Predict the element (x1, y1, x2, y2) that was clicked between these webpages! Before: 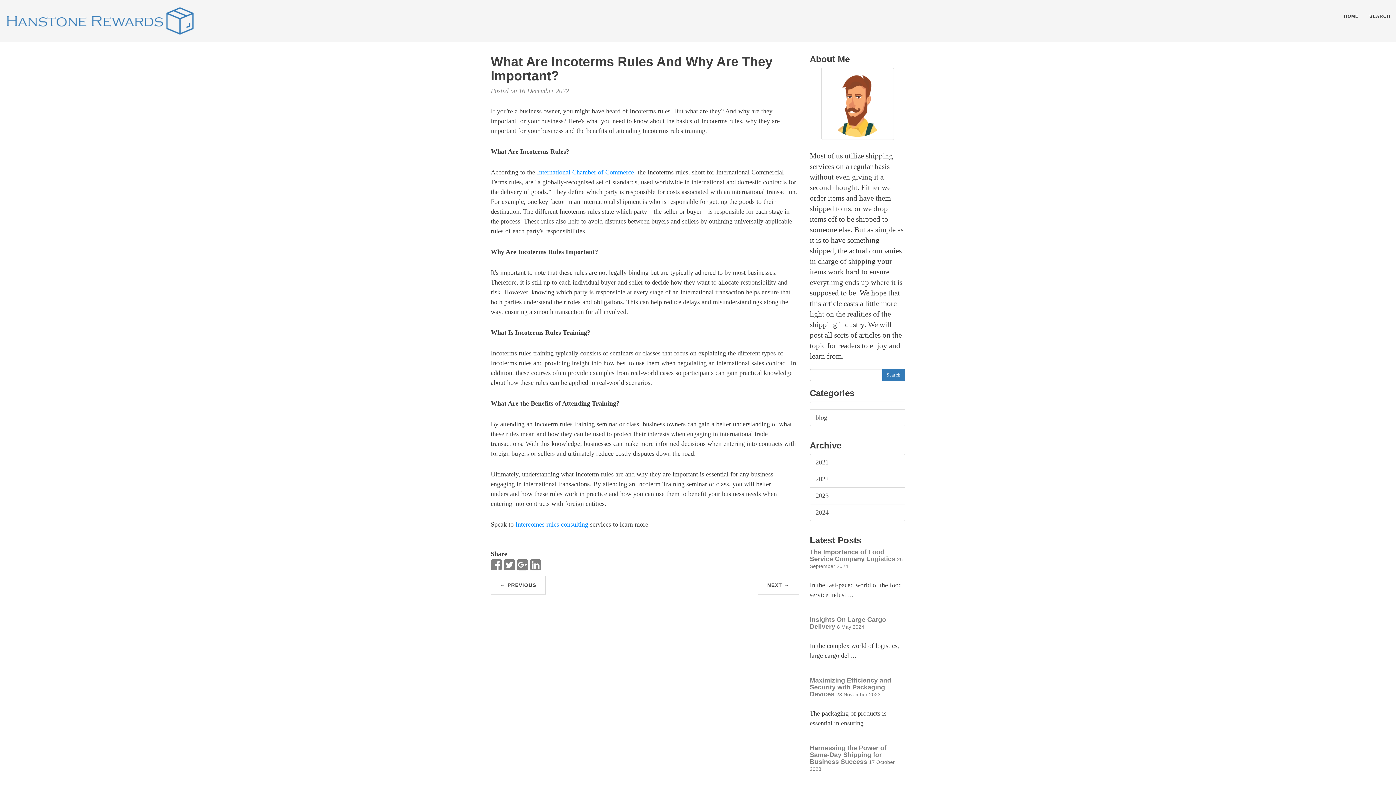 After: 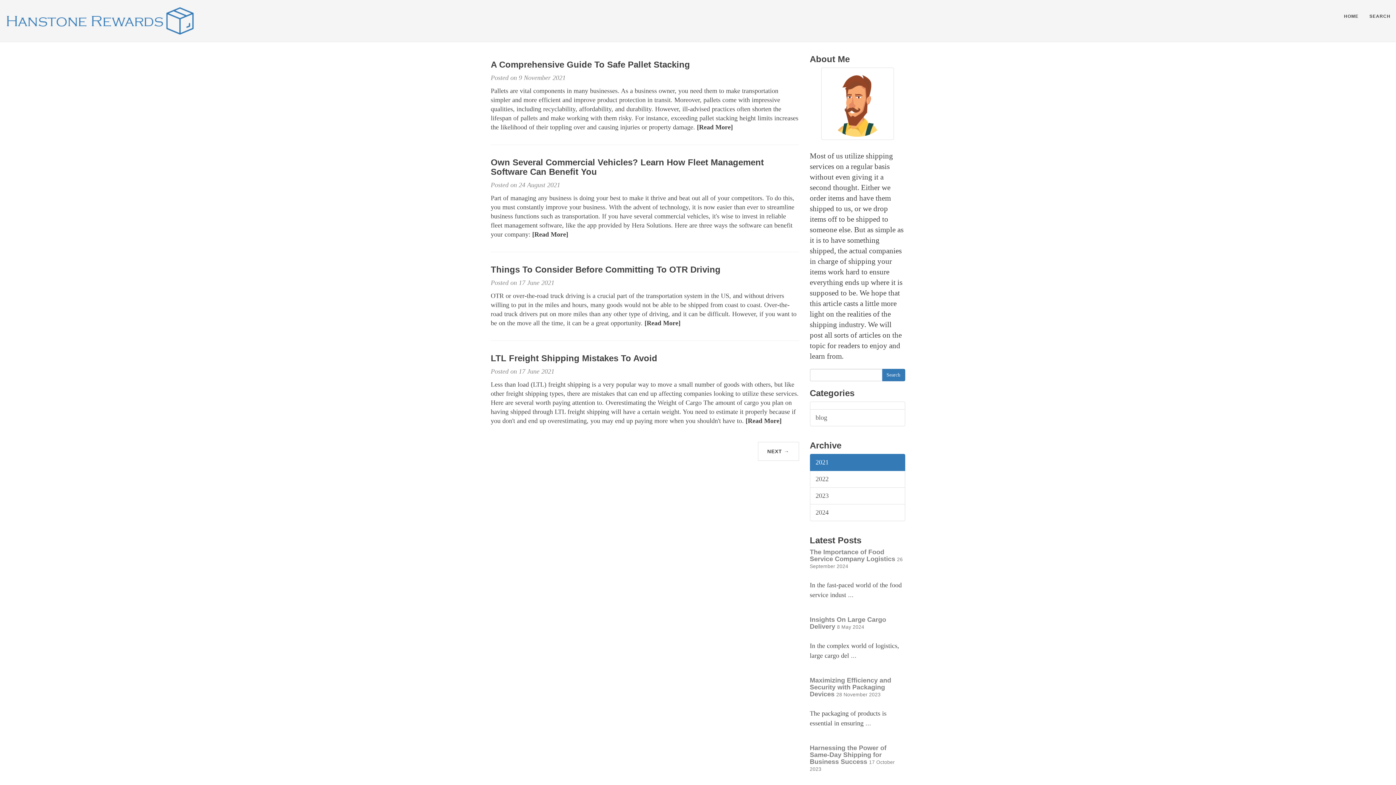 Action: bbox: (810, 454, 905, 471) label: 2021